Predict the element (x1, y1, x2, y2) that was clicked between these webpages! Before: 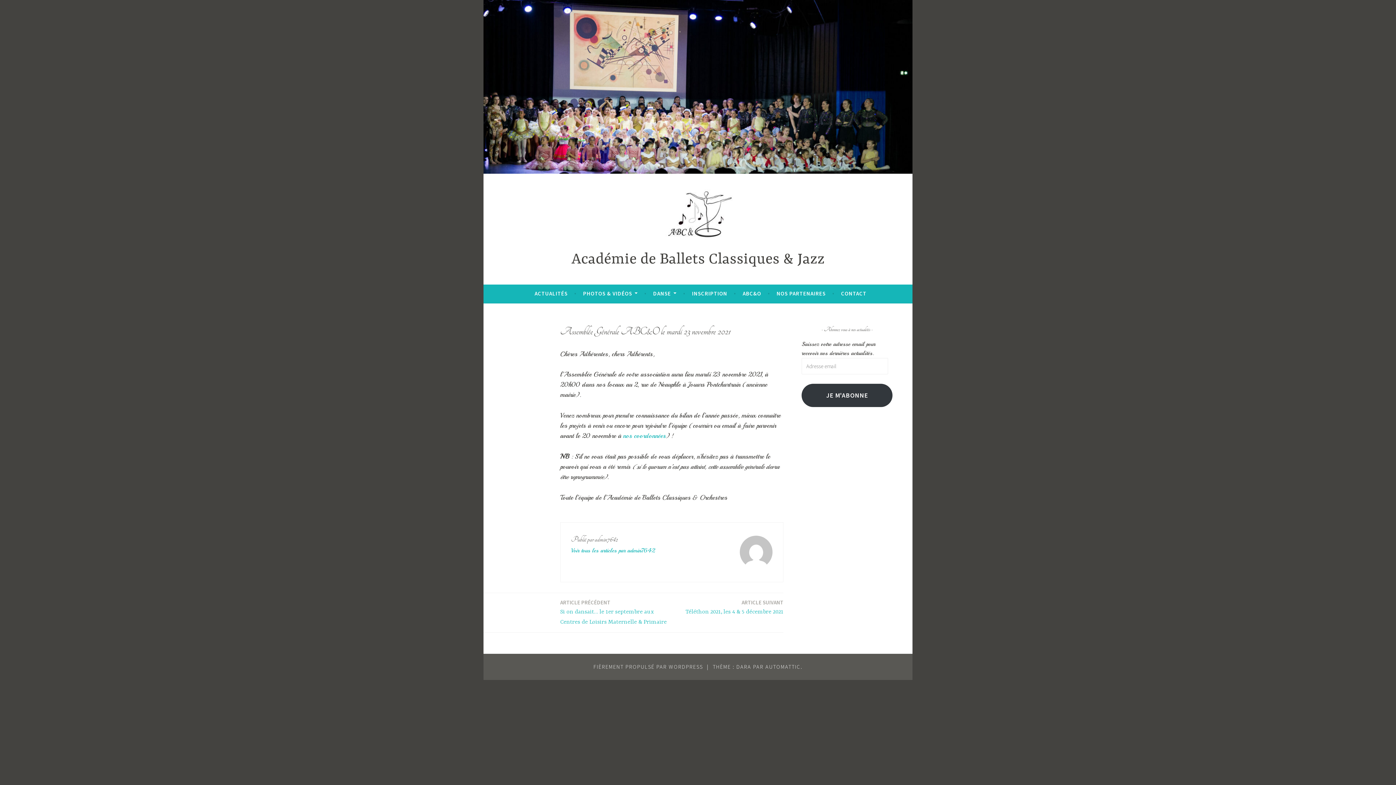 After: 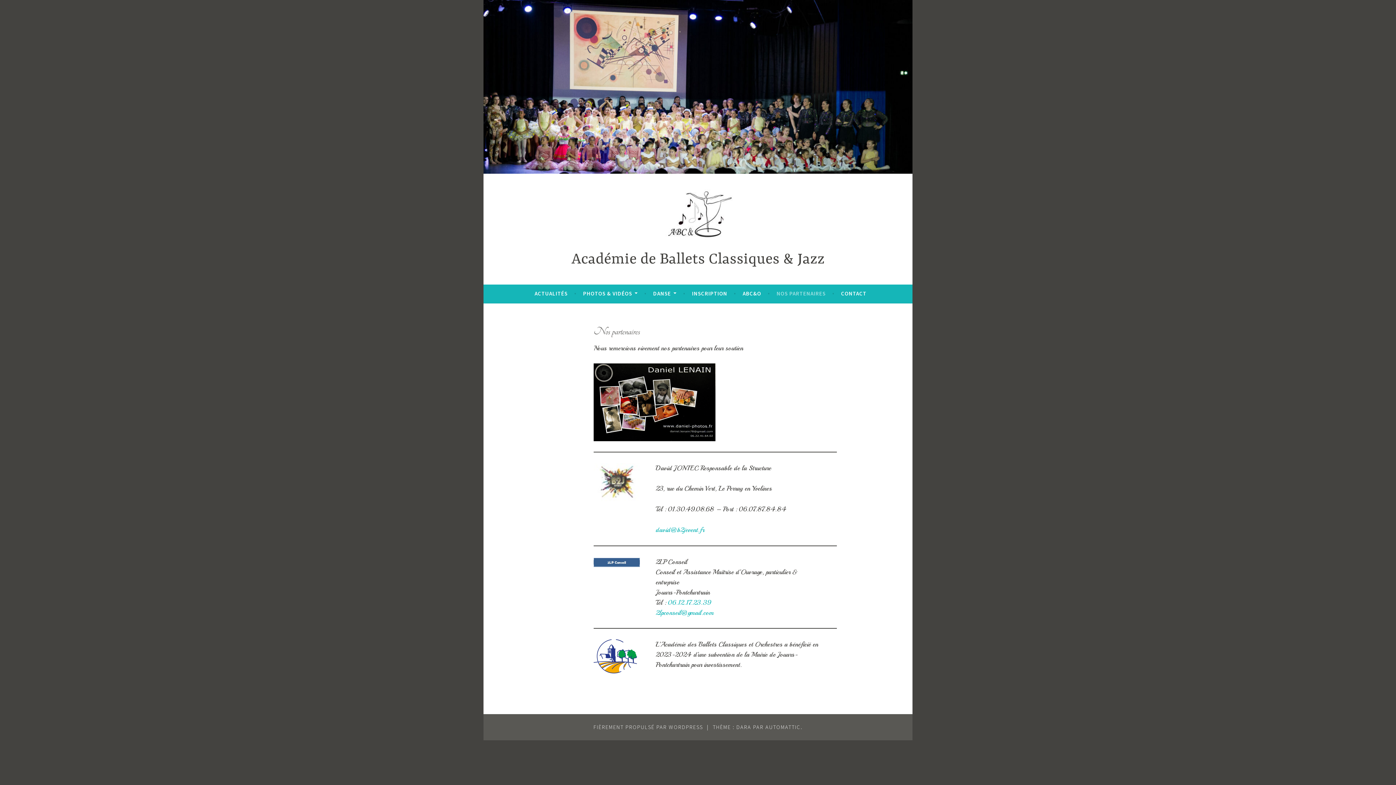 Action: bbox: (776, 287, 825, 300) label: NOS PARTENAIRES